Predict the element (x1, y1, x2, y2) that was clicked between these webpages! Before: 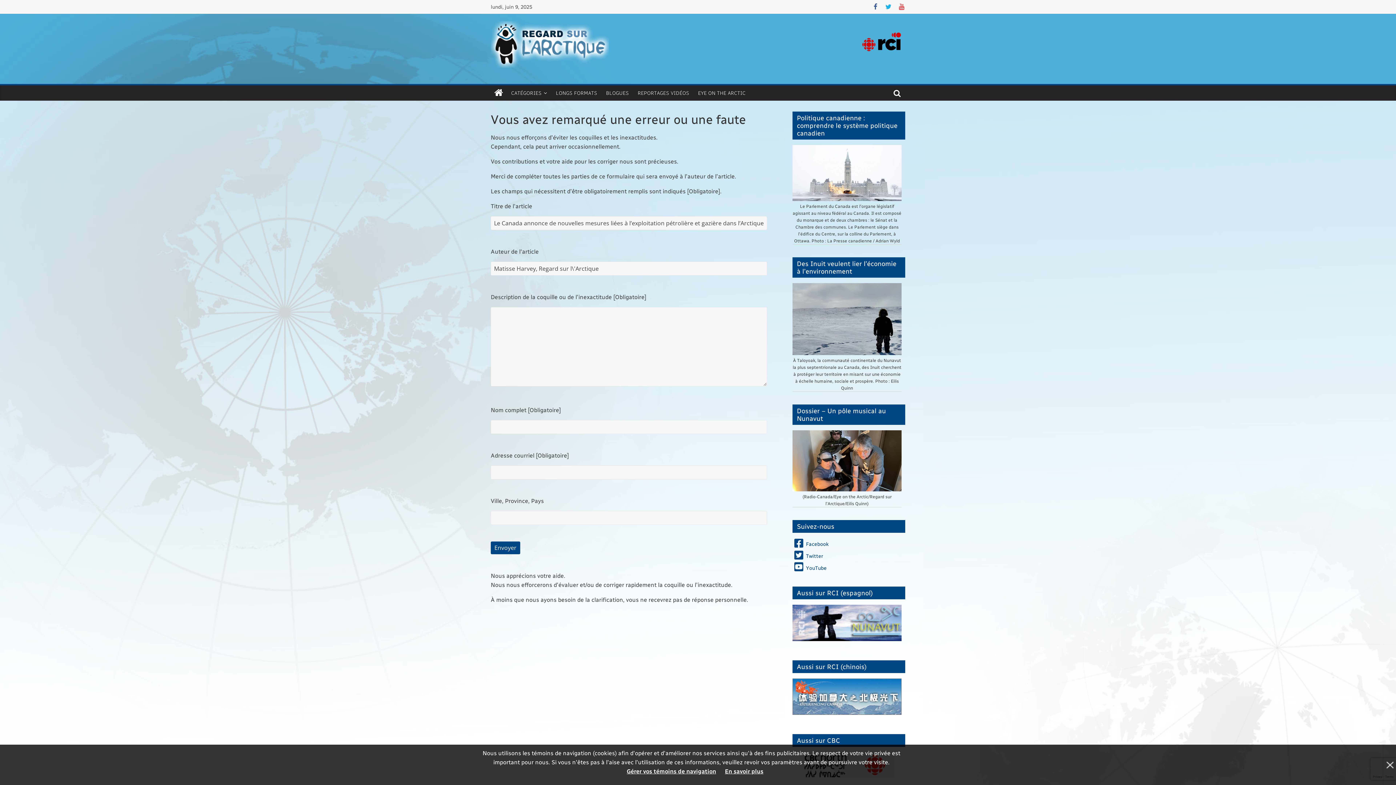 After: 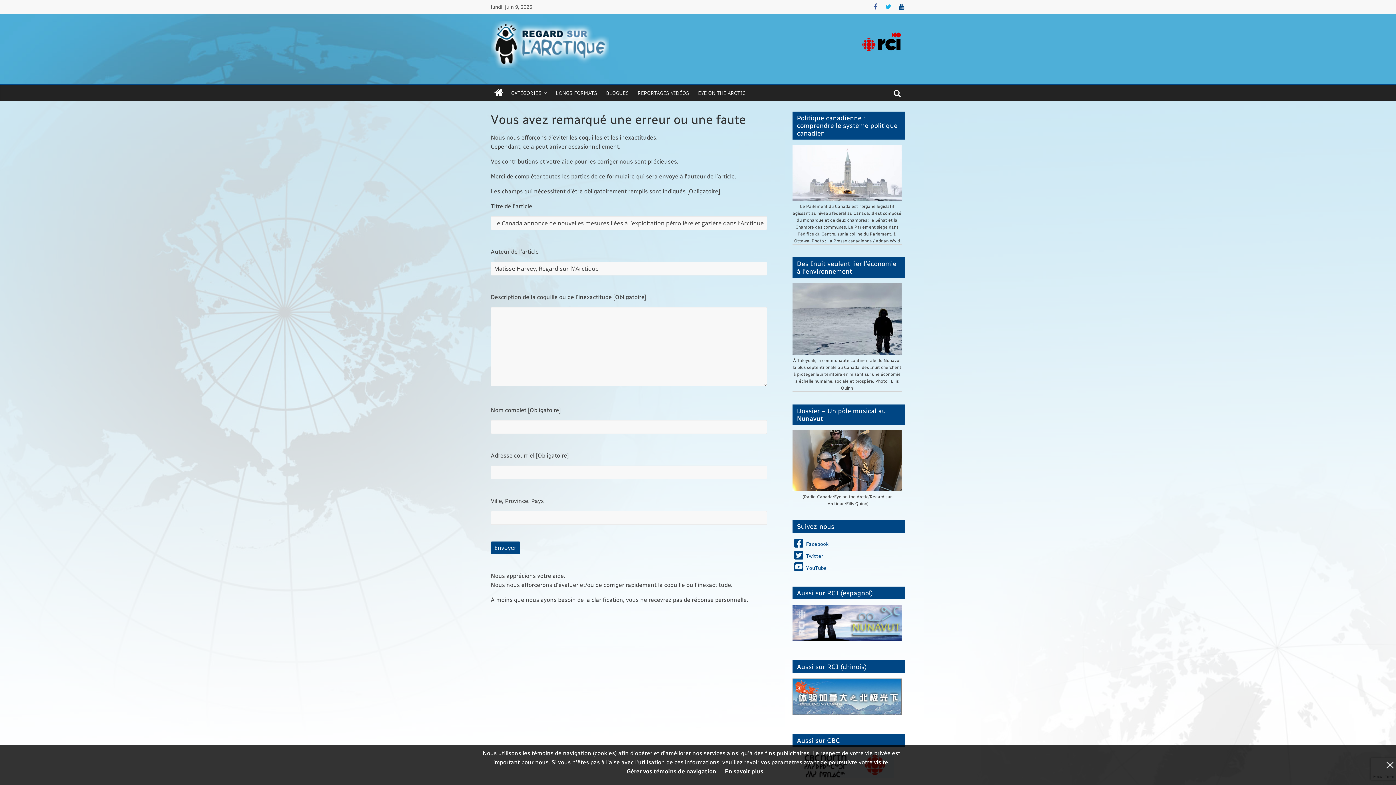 Action: bbox: (898, 3, 905, 10)